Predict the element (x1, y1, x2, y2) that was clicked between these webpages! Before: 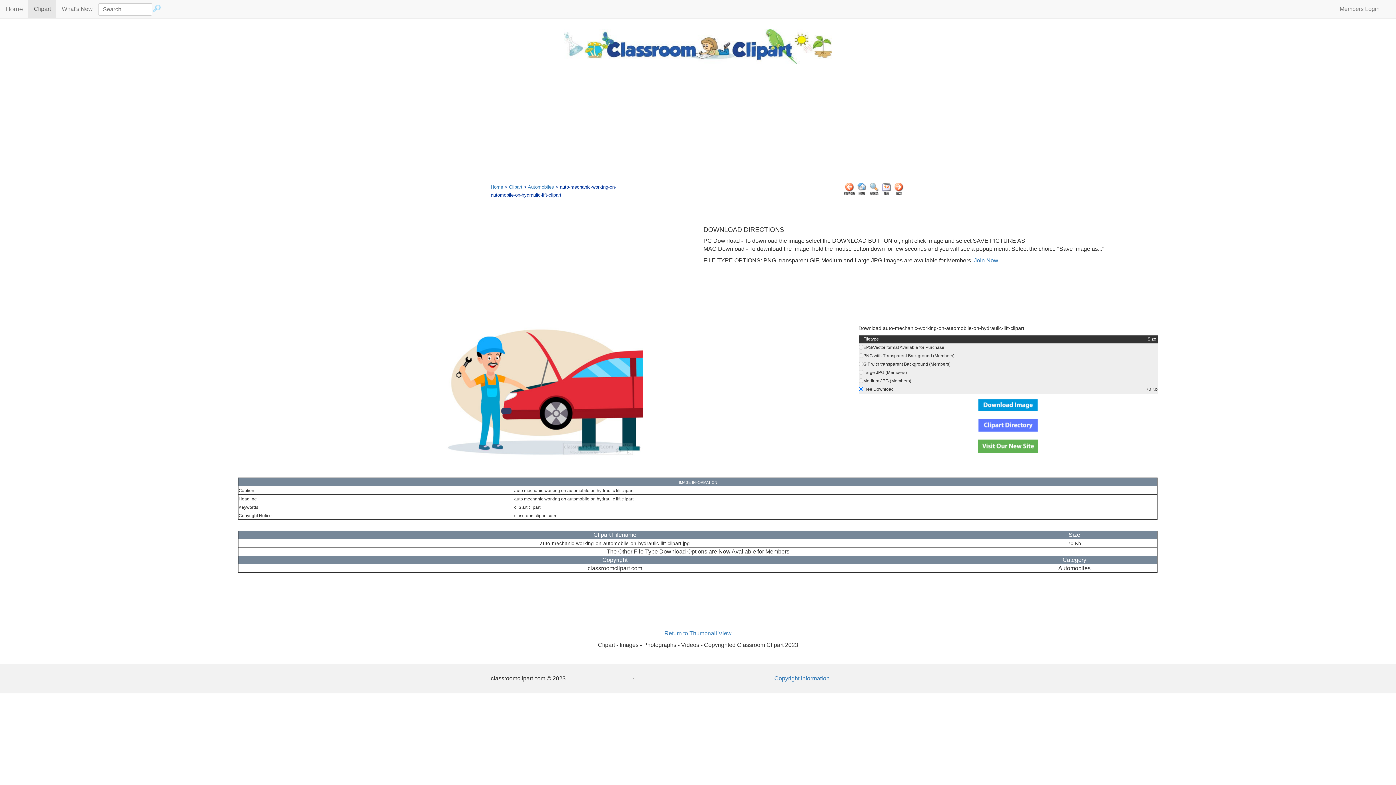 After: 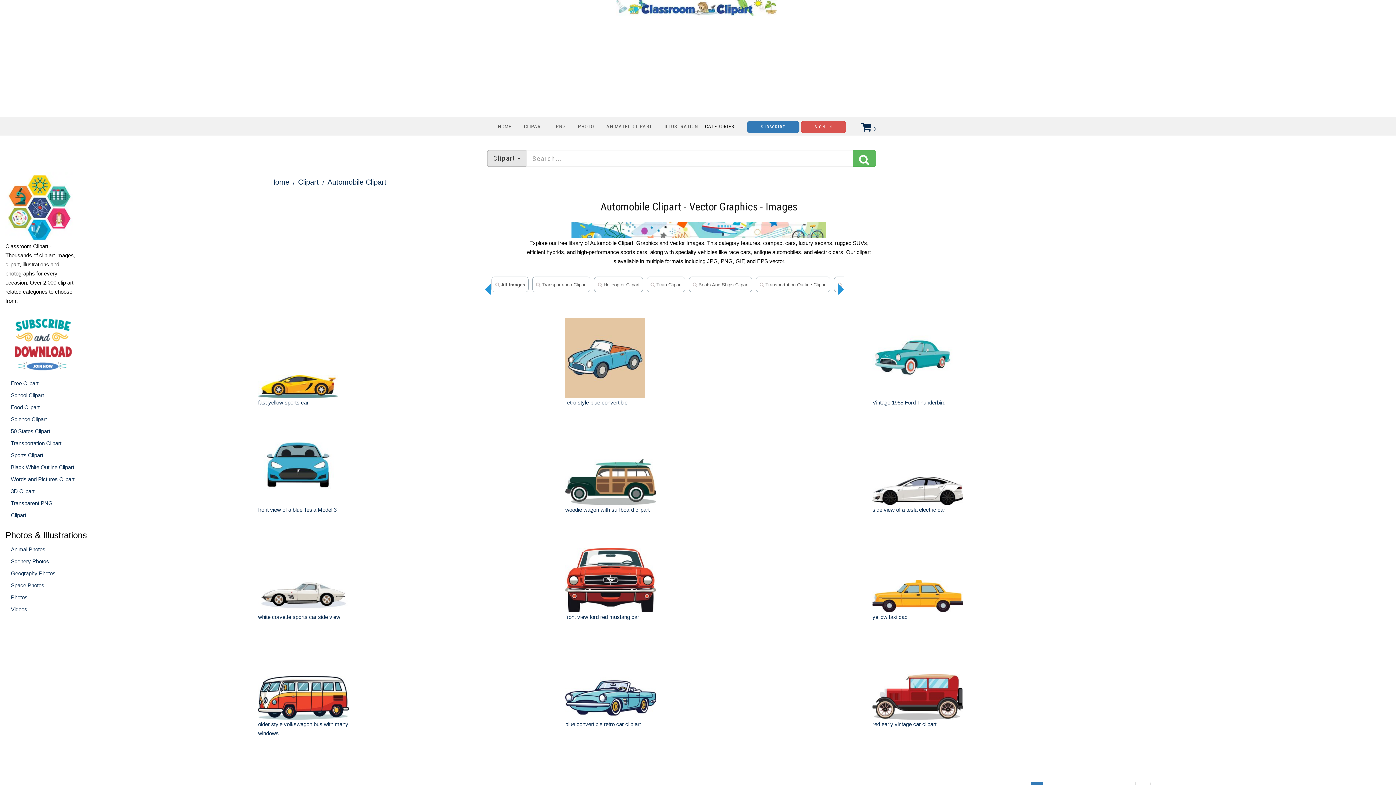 Action: bbox: (442, 387, 642, 394)